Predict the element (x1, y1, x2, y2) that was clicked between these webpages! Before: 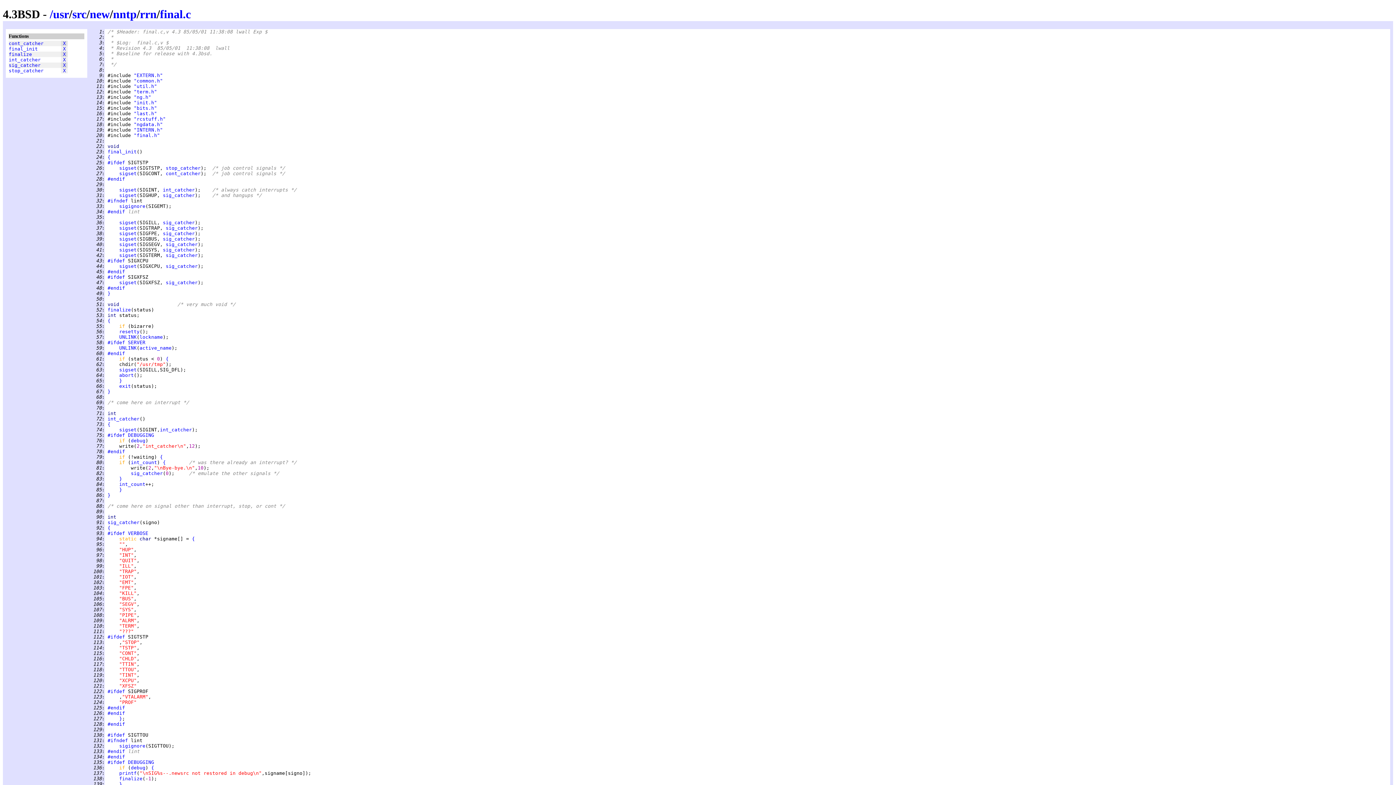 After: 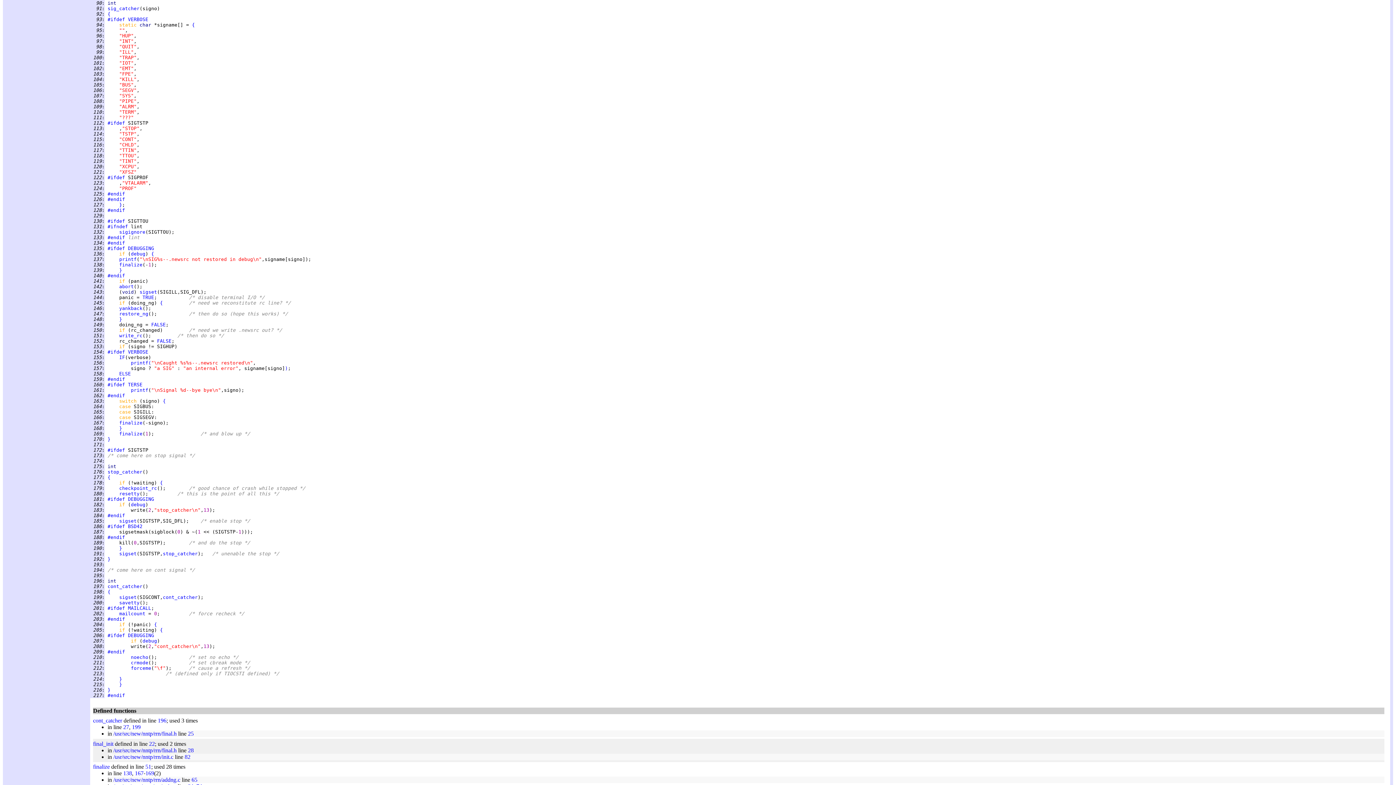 Action: label: sig_catcher bbox: (130, 470, 162, 476)